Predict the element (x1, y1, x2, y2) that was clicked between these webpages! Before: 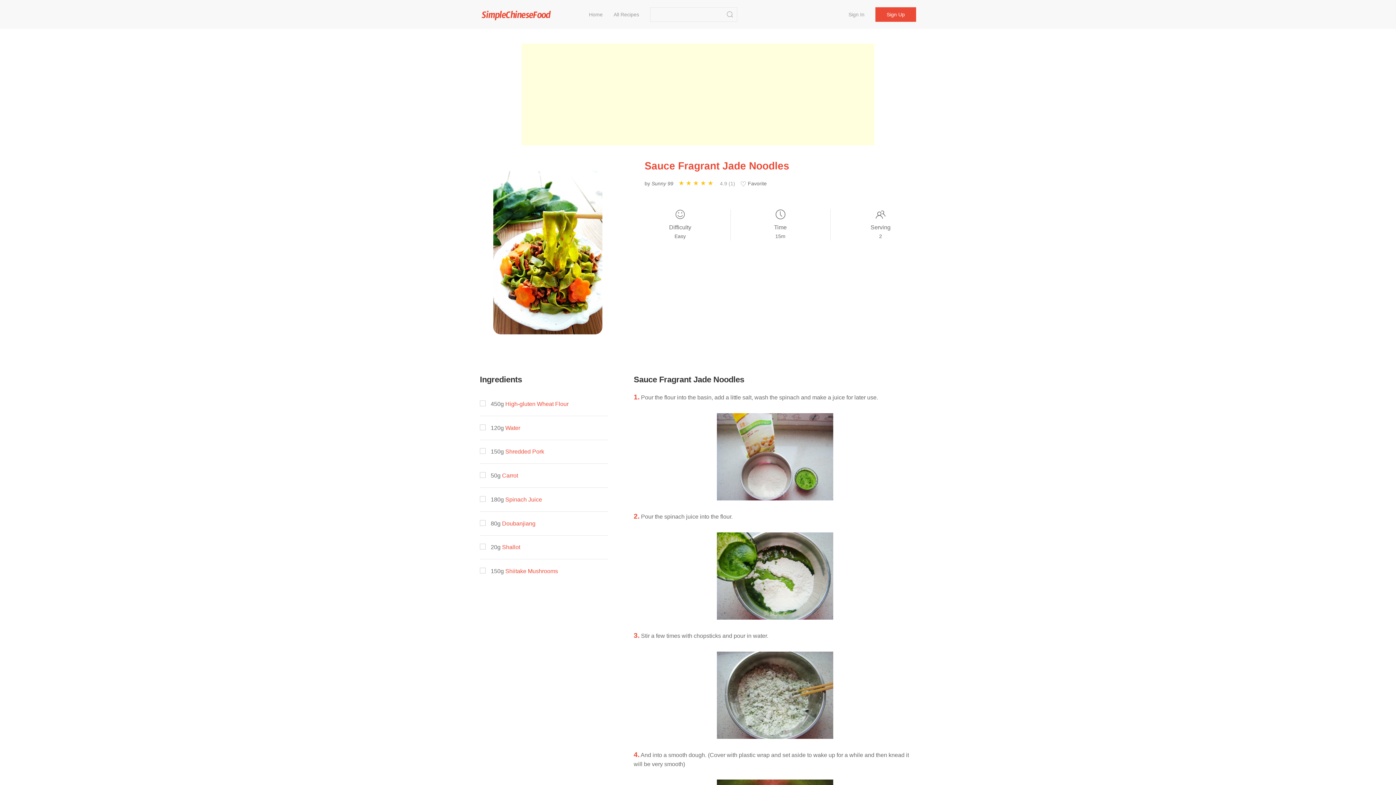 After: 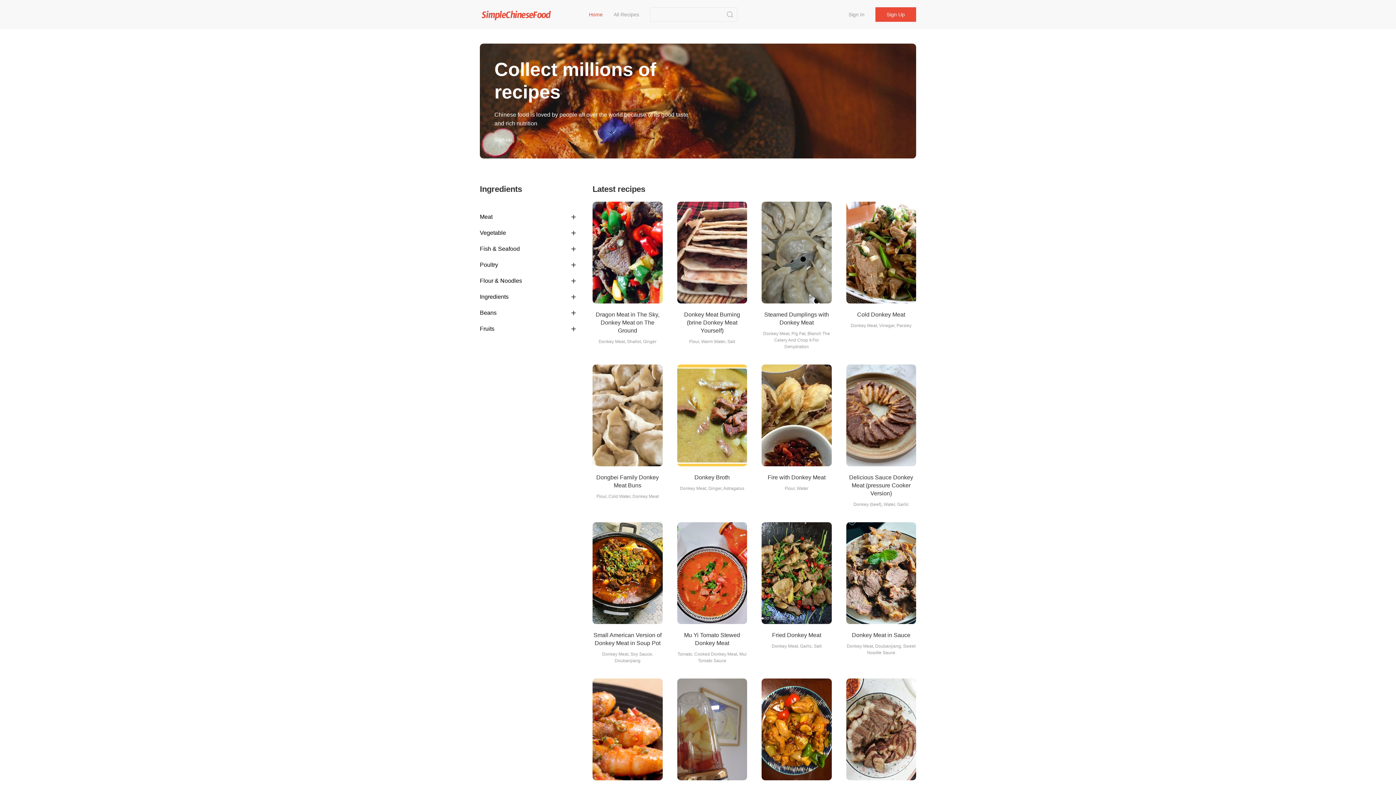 Action: bbox: (474, 0, 558, 29)